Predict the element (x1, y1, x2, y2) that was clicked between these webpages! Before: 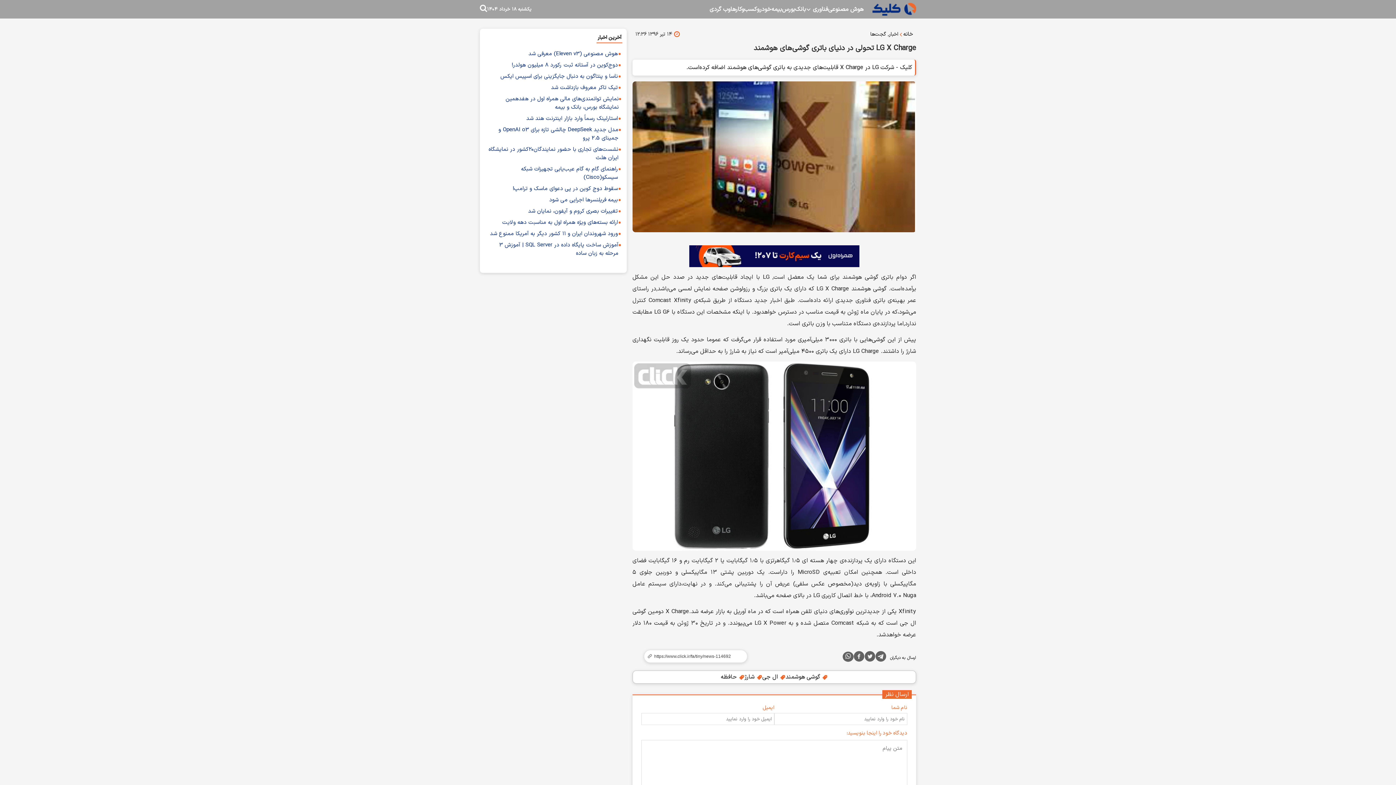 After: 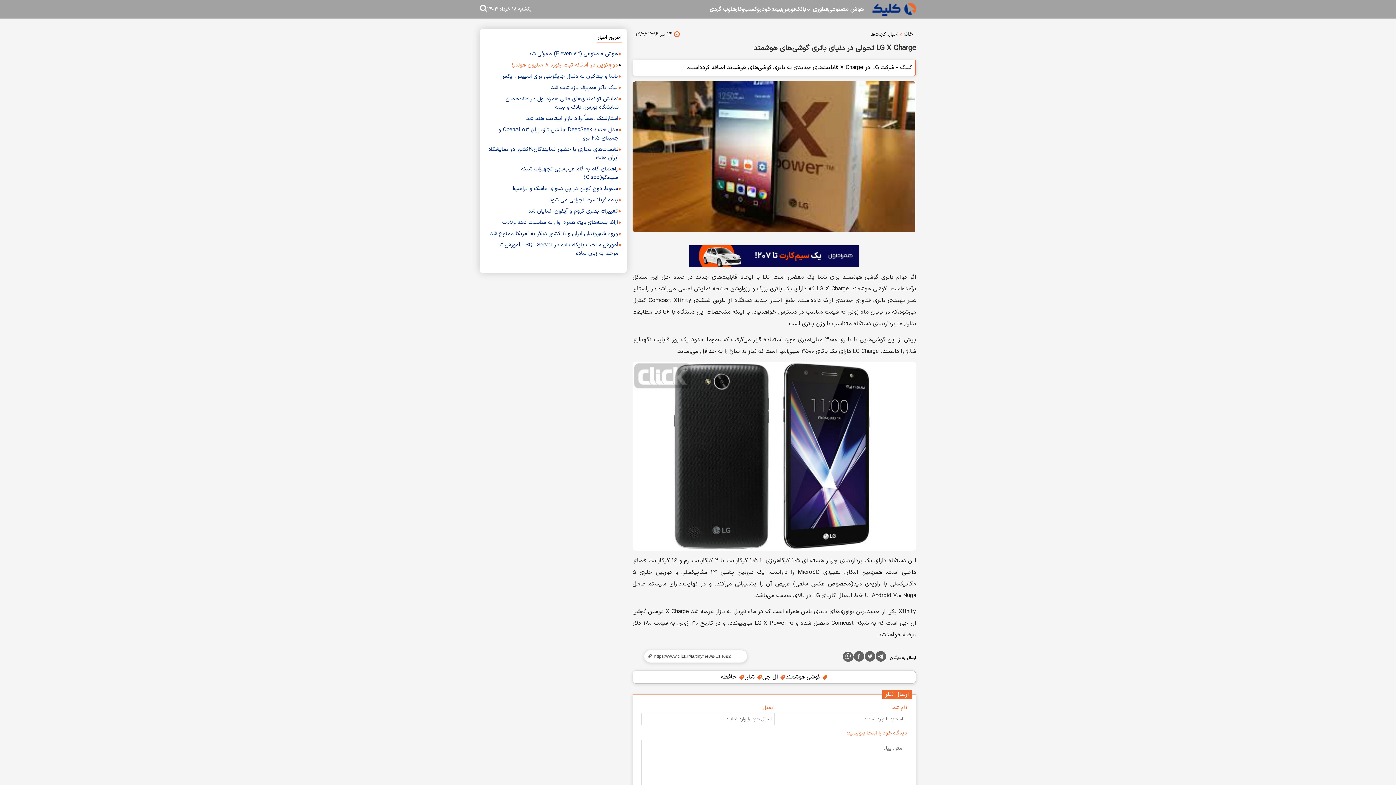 Action: bbox: (511, 61, 618, 69) label: دوج‌کوین در آستانه ثبت رکورد ۸ میلیون هولدر!